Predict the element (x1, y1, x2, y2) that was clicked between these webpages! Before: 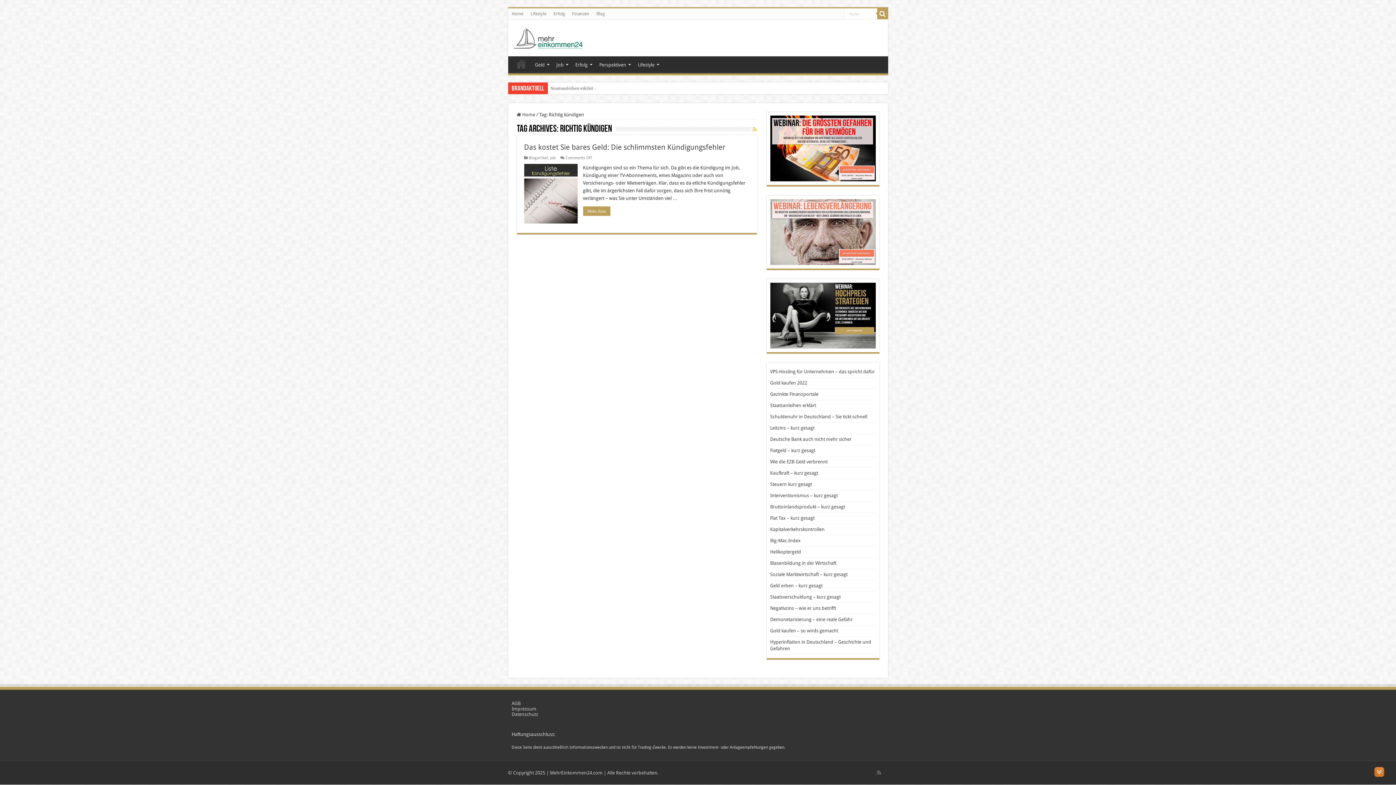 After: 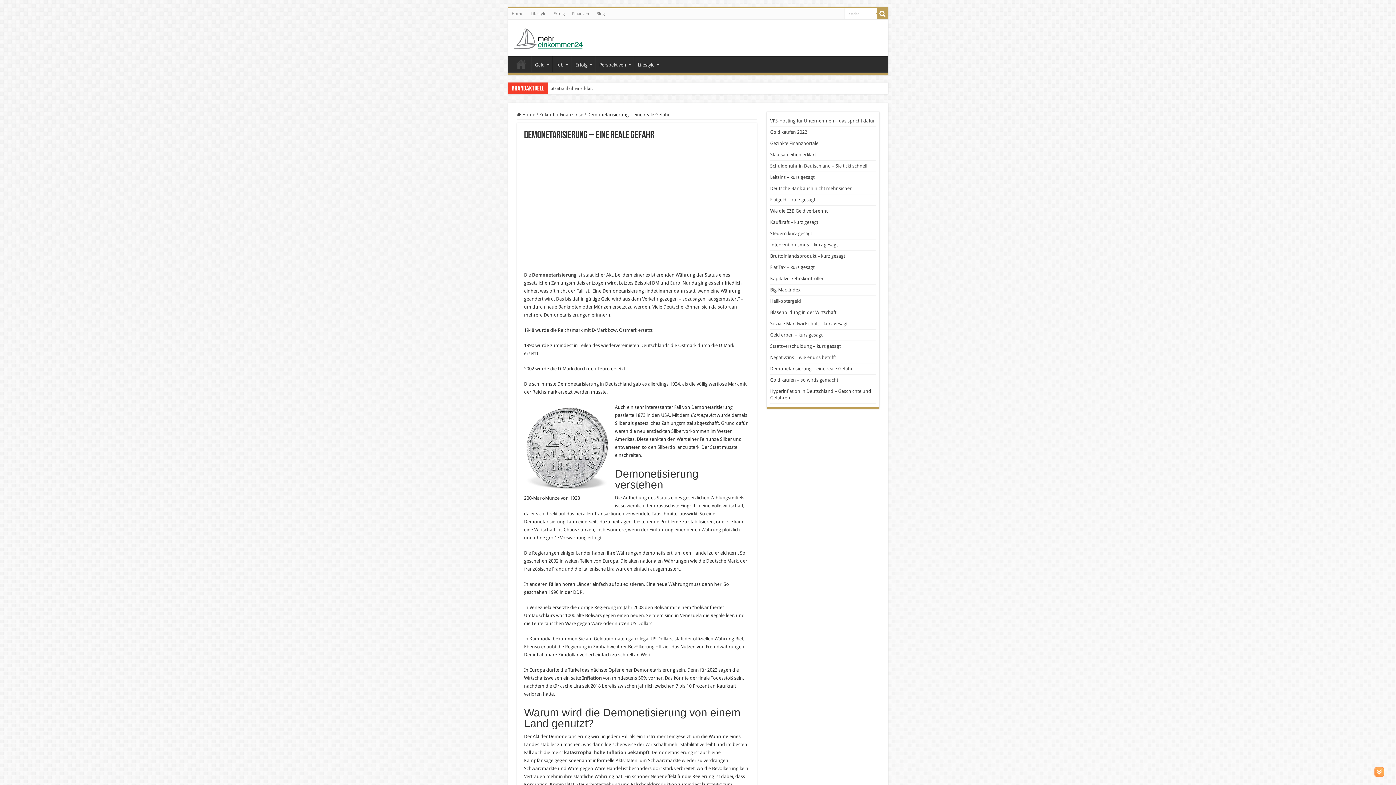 Action: label: Demonetarisierung – eine reale Gefahr bbox: (770, 617, 852, 622)